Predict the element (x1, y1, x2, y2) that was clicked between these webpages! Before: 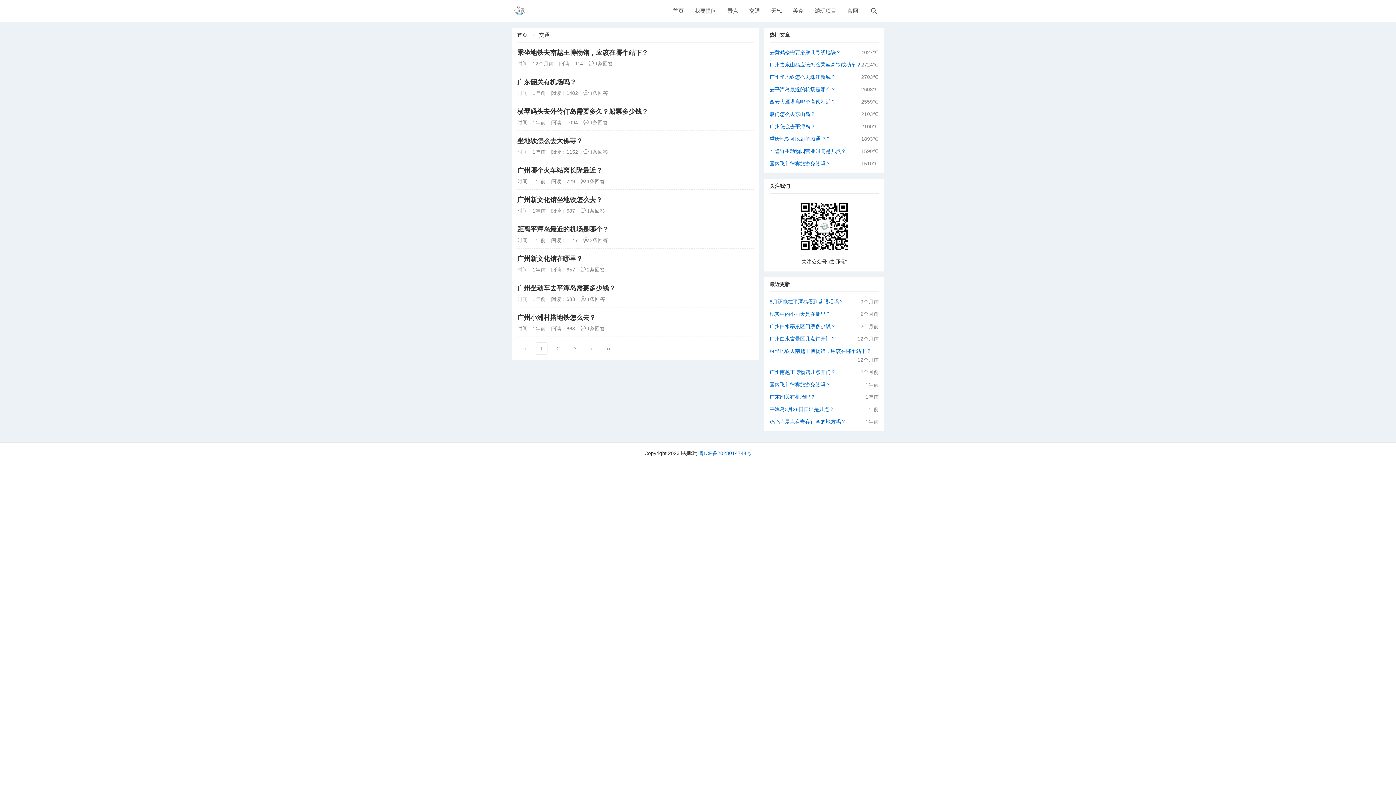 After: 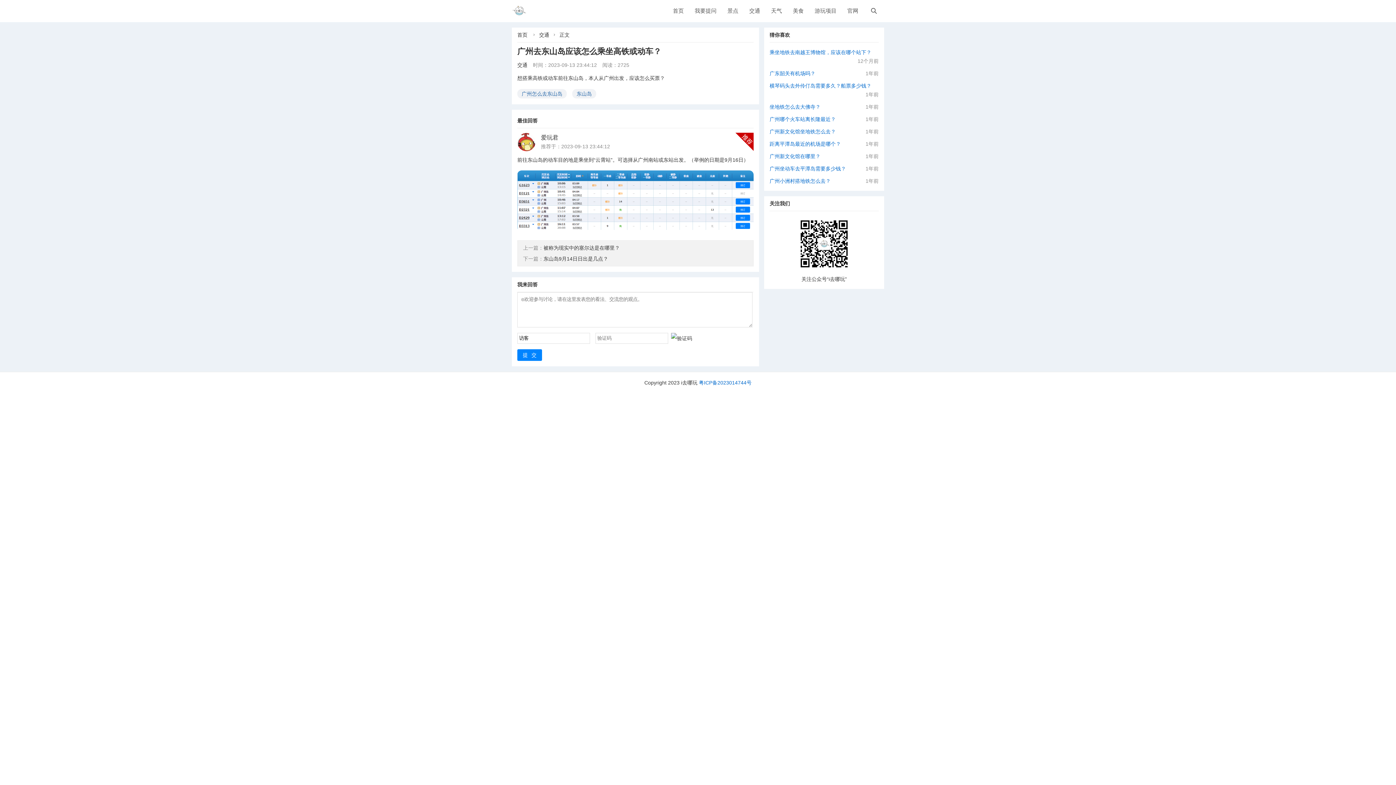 Action: label: 广州去东山岛应该怎么乘坐高铁或动车？ bbox: (769, 61, 861, 67)